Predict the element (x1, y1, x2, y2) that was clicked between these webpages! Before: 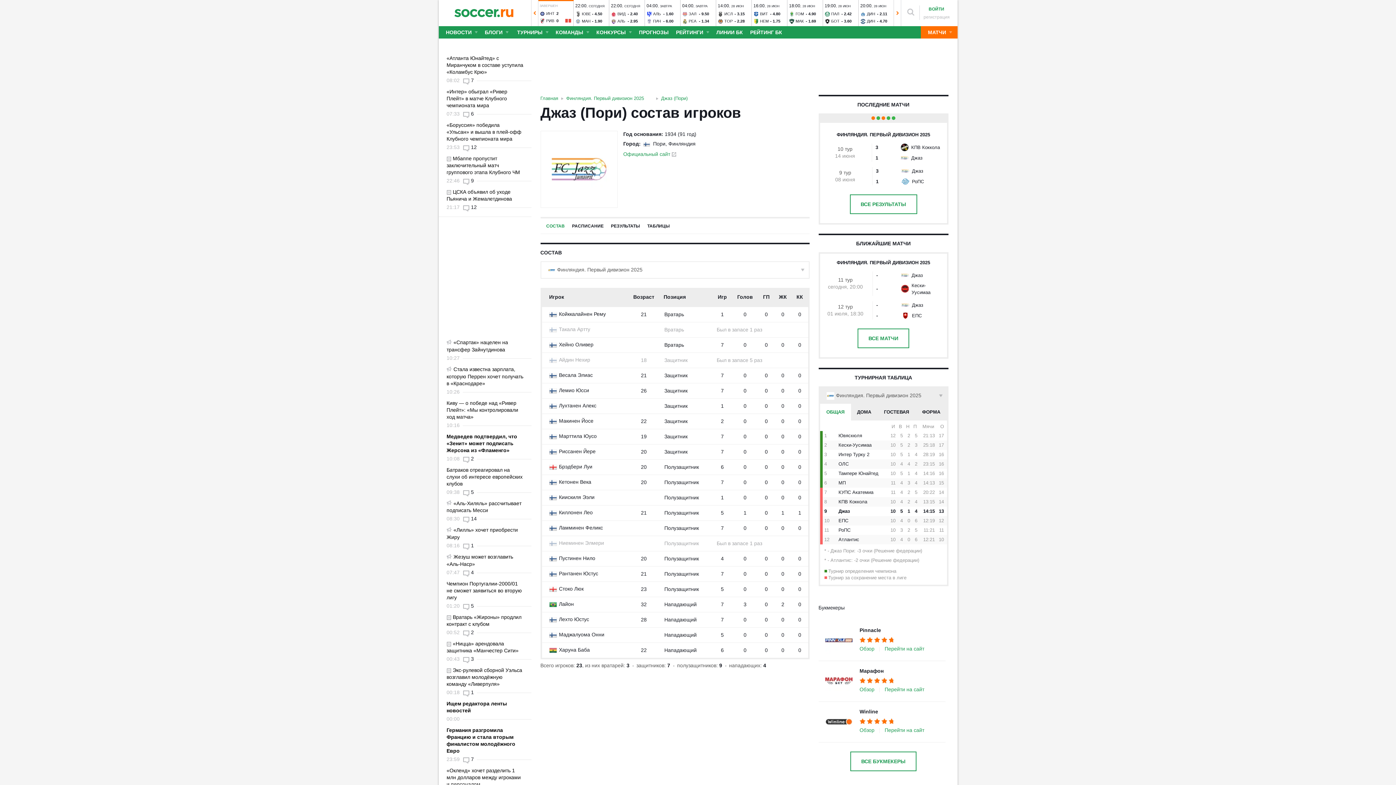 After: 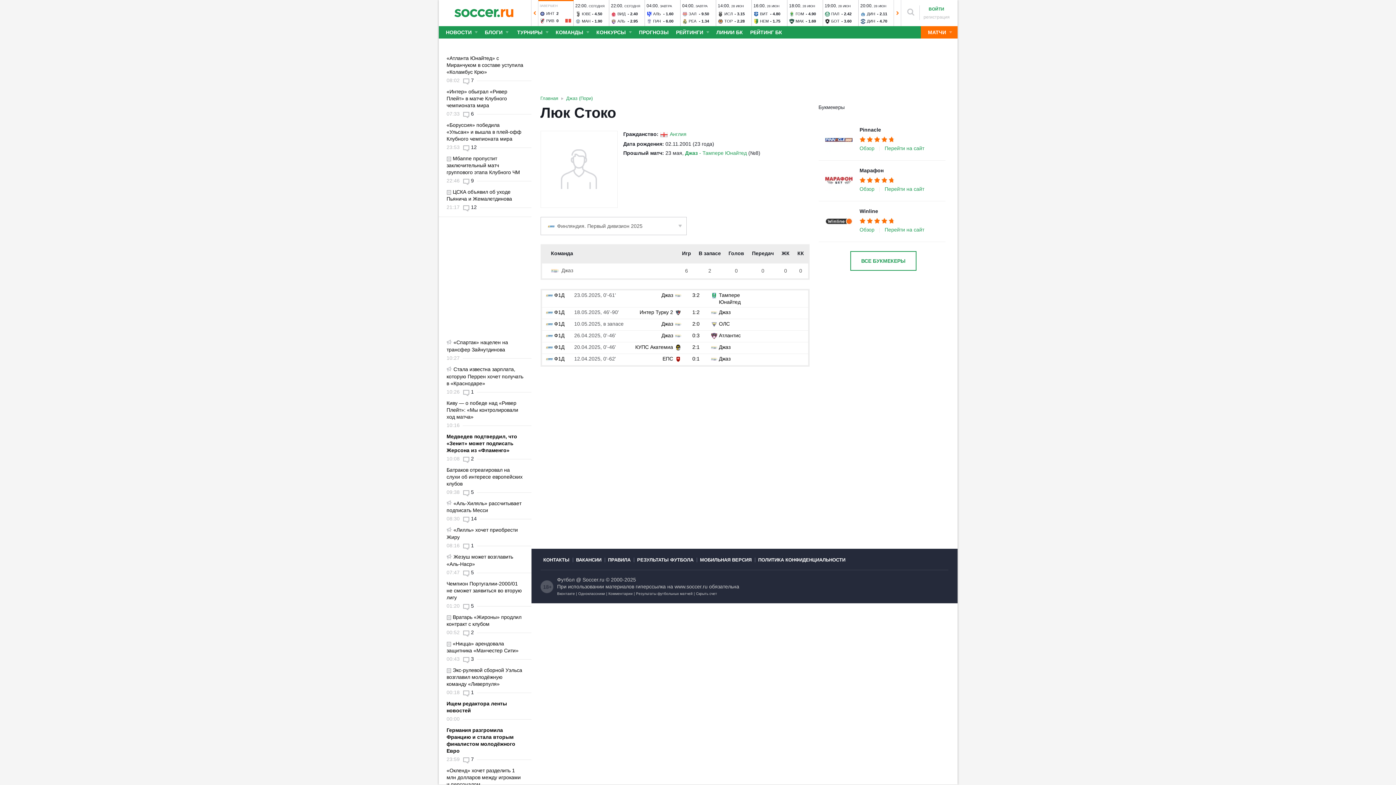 Action: bbox: (559, 586, 583, 592) label: Стоко Люк